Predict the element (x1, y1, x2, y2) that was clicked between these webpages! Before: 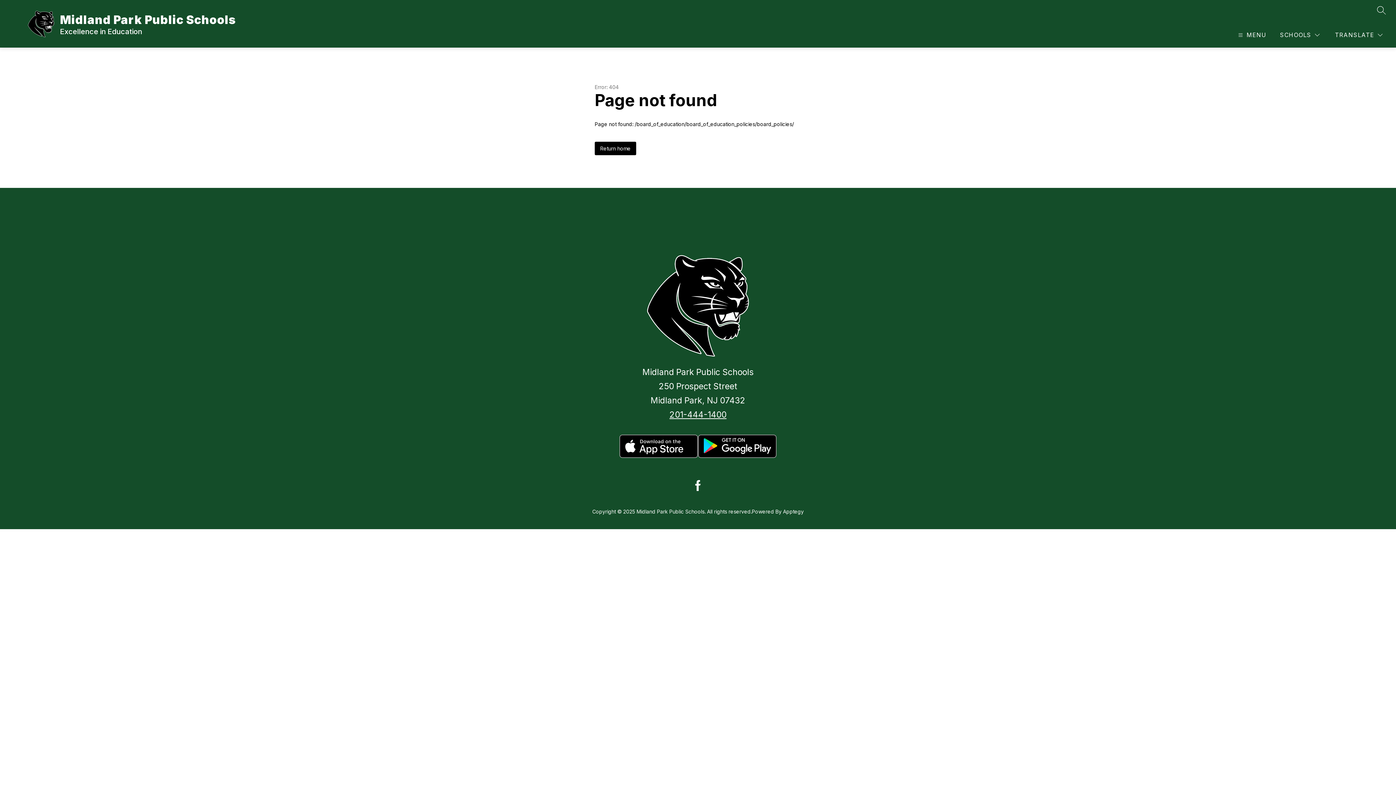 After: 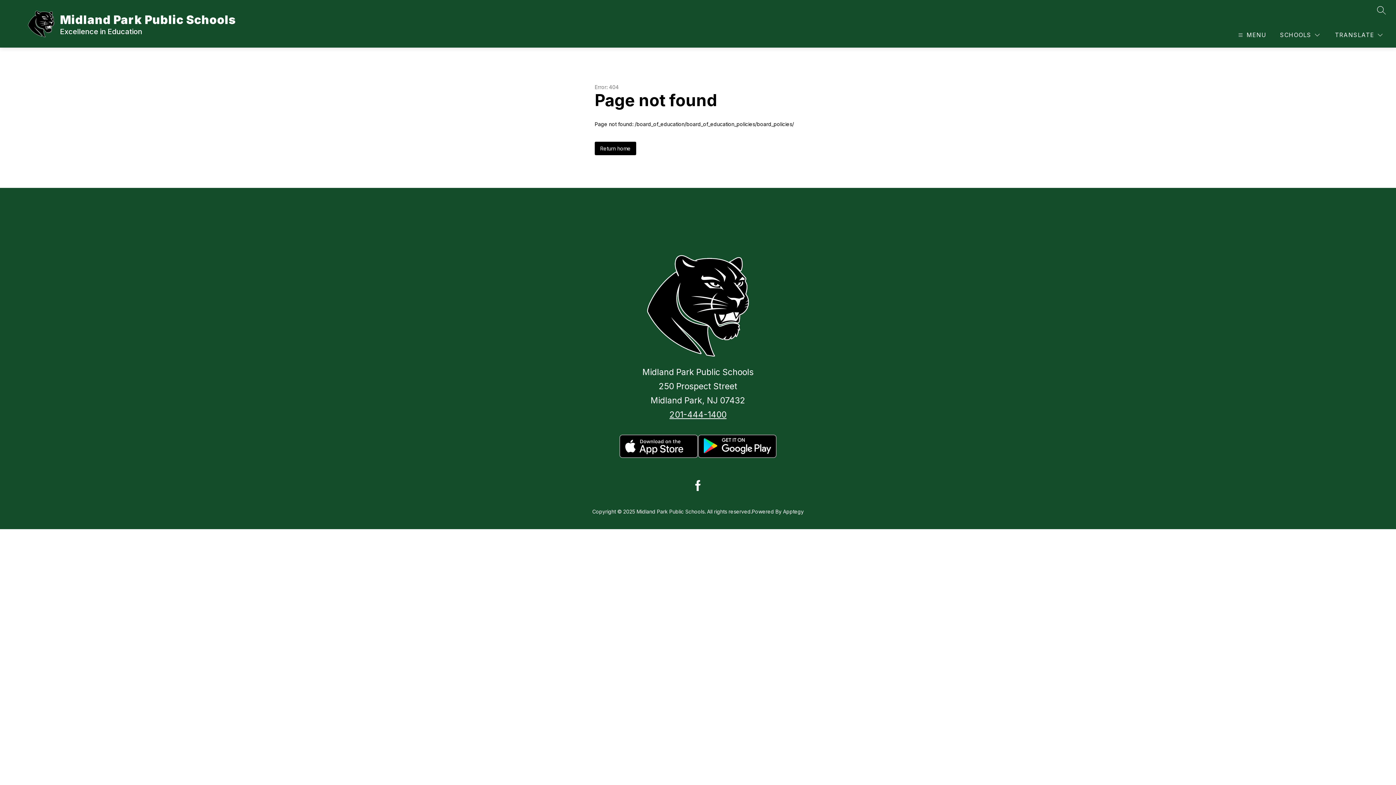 Action: label: Apptegy
Visit us to learn more bbox: (783, 508, 804, 514)